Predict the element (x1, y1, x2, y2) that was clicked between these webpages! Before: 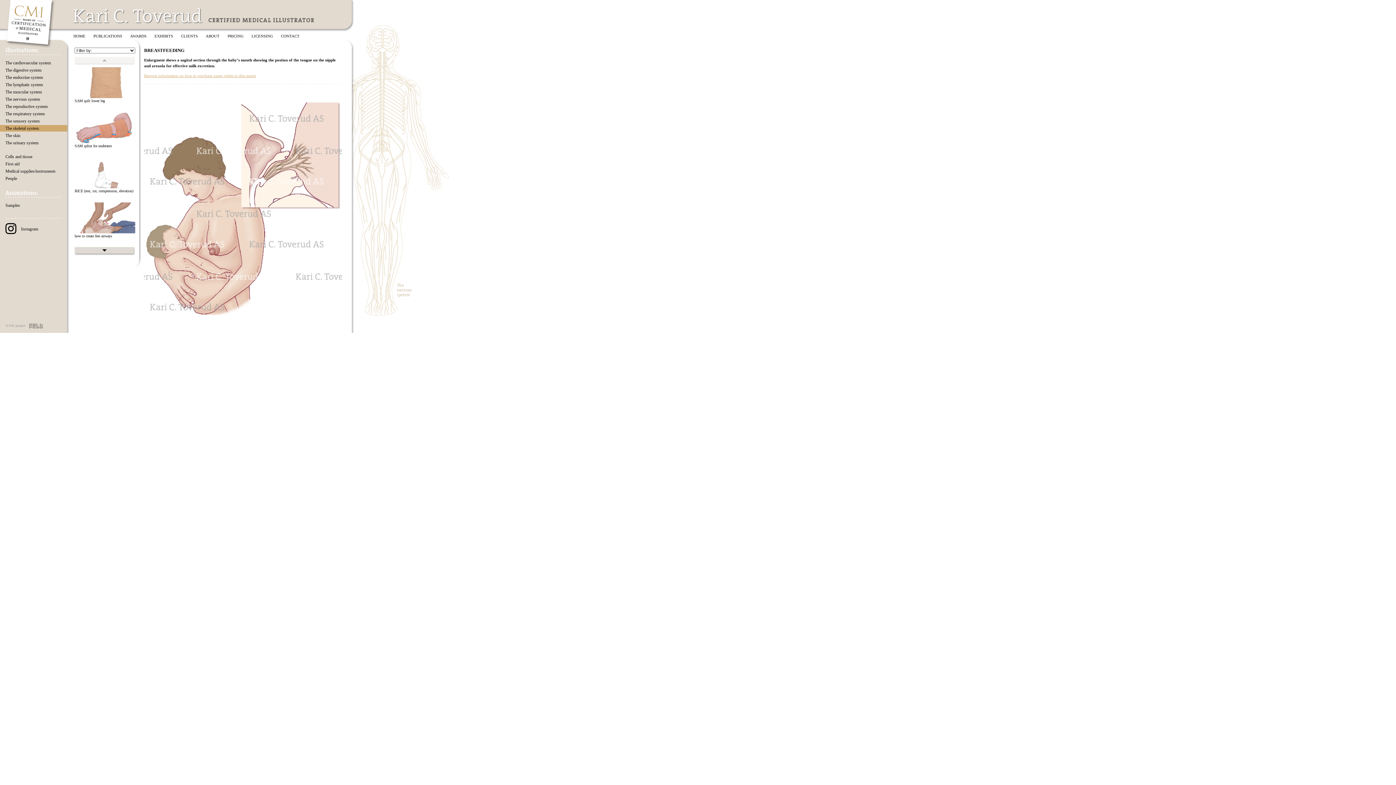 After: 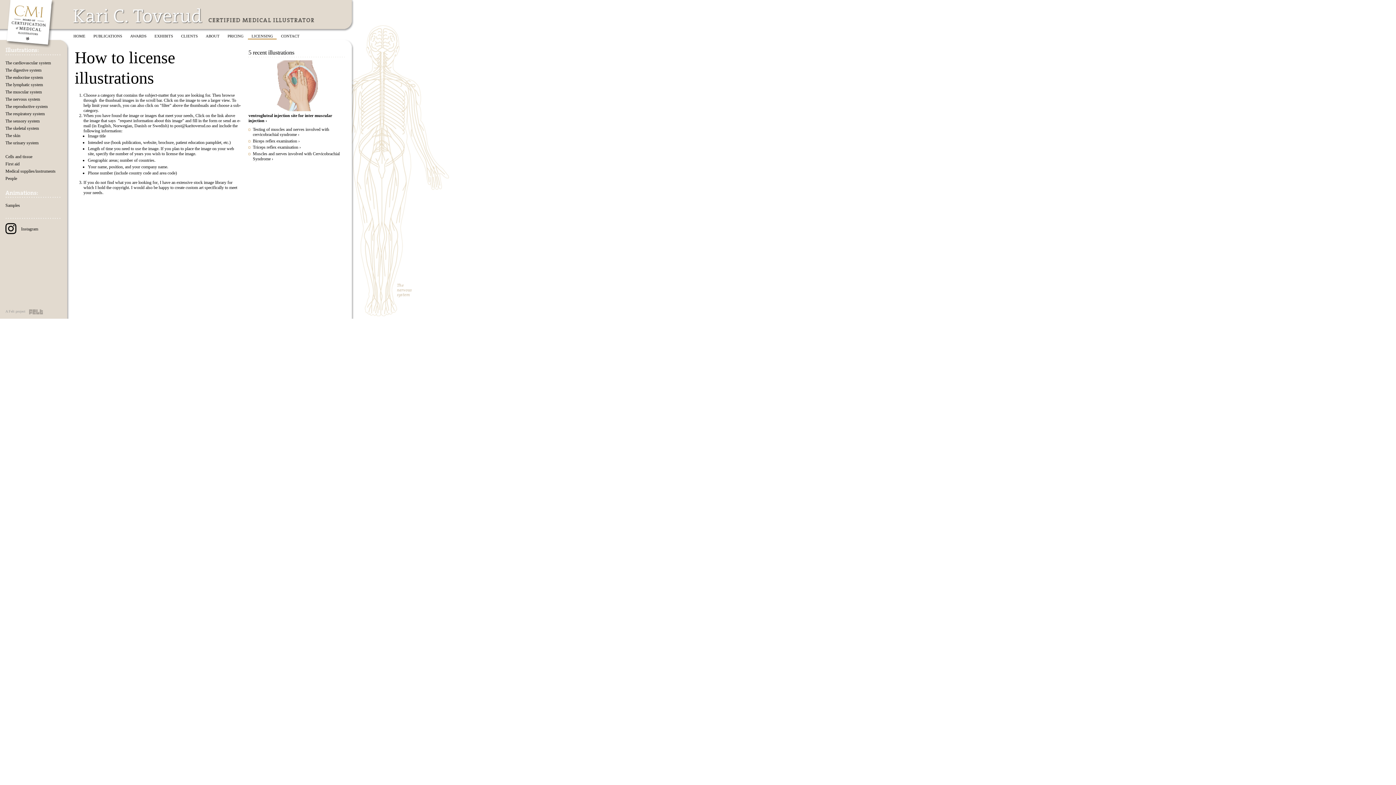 Action: bbox: (248, 33, 276, 39) label: LICENSING